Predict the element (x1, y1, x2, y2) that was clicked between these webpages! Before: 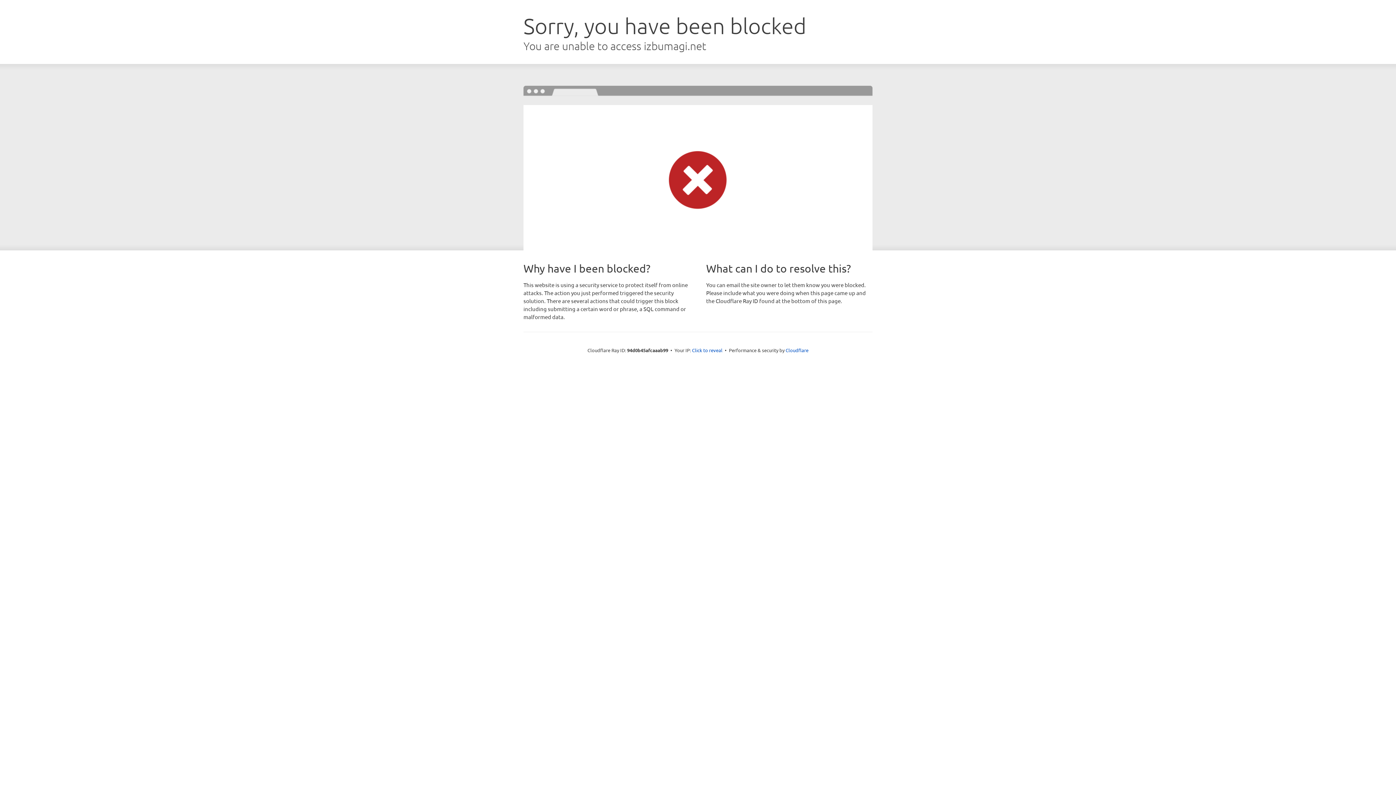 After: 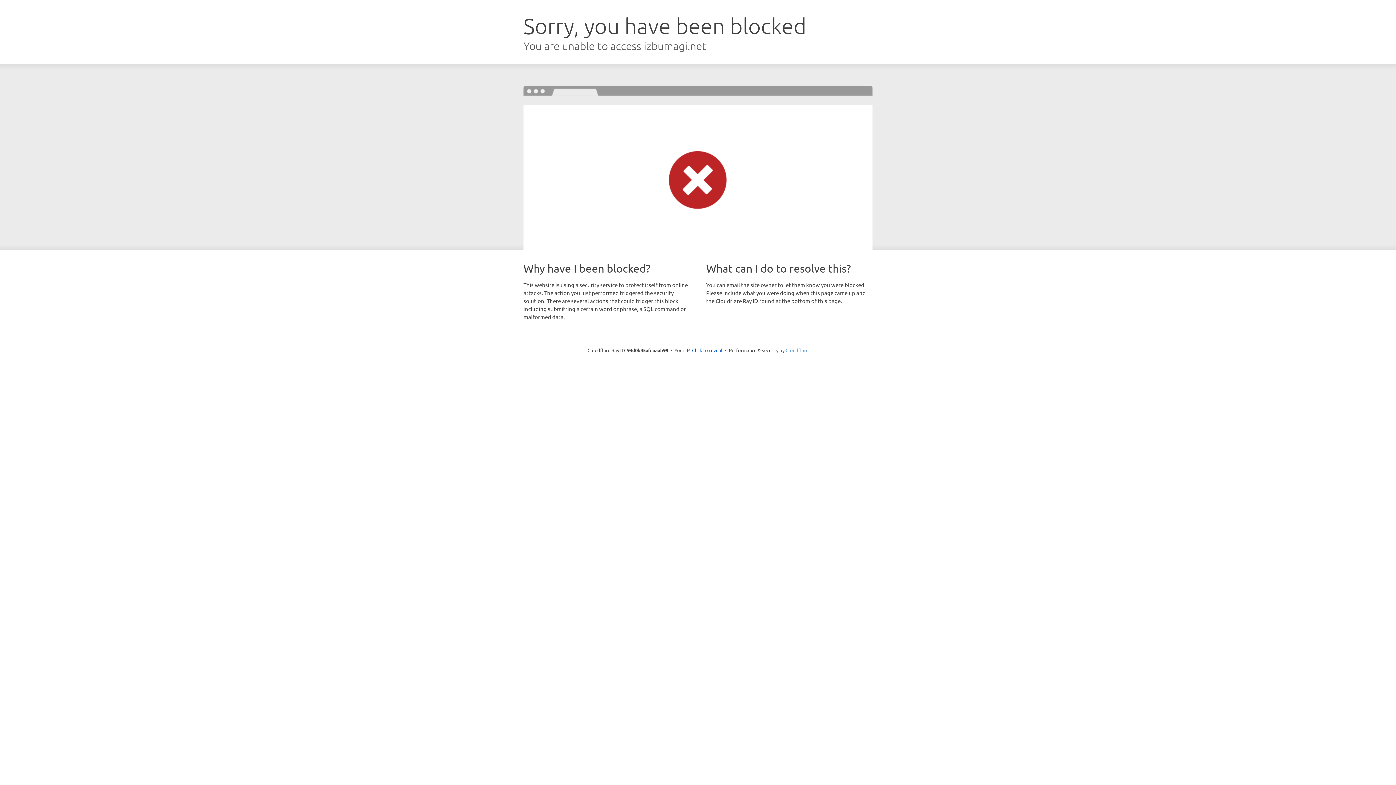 Action: label: Cloudflare bbox: (785, 347, 808, 353)